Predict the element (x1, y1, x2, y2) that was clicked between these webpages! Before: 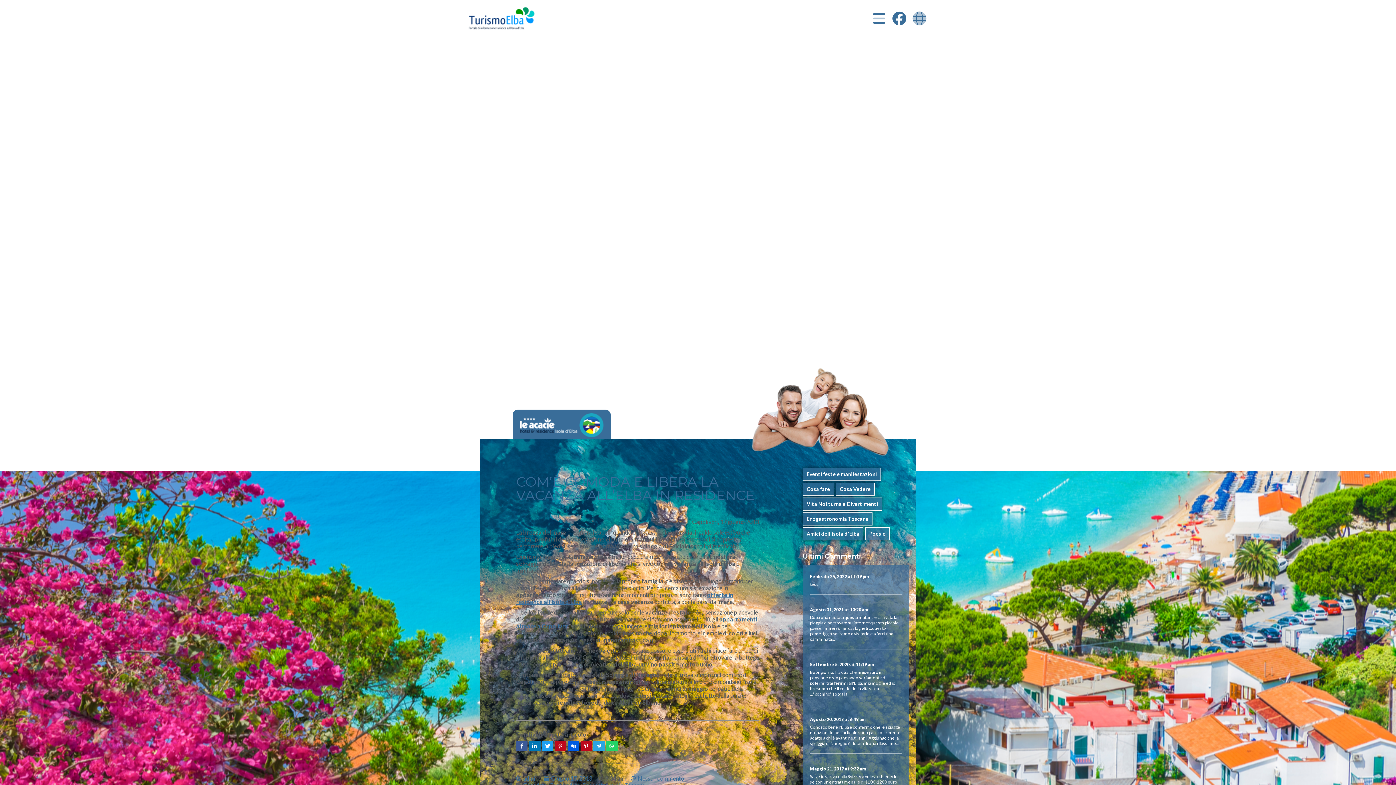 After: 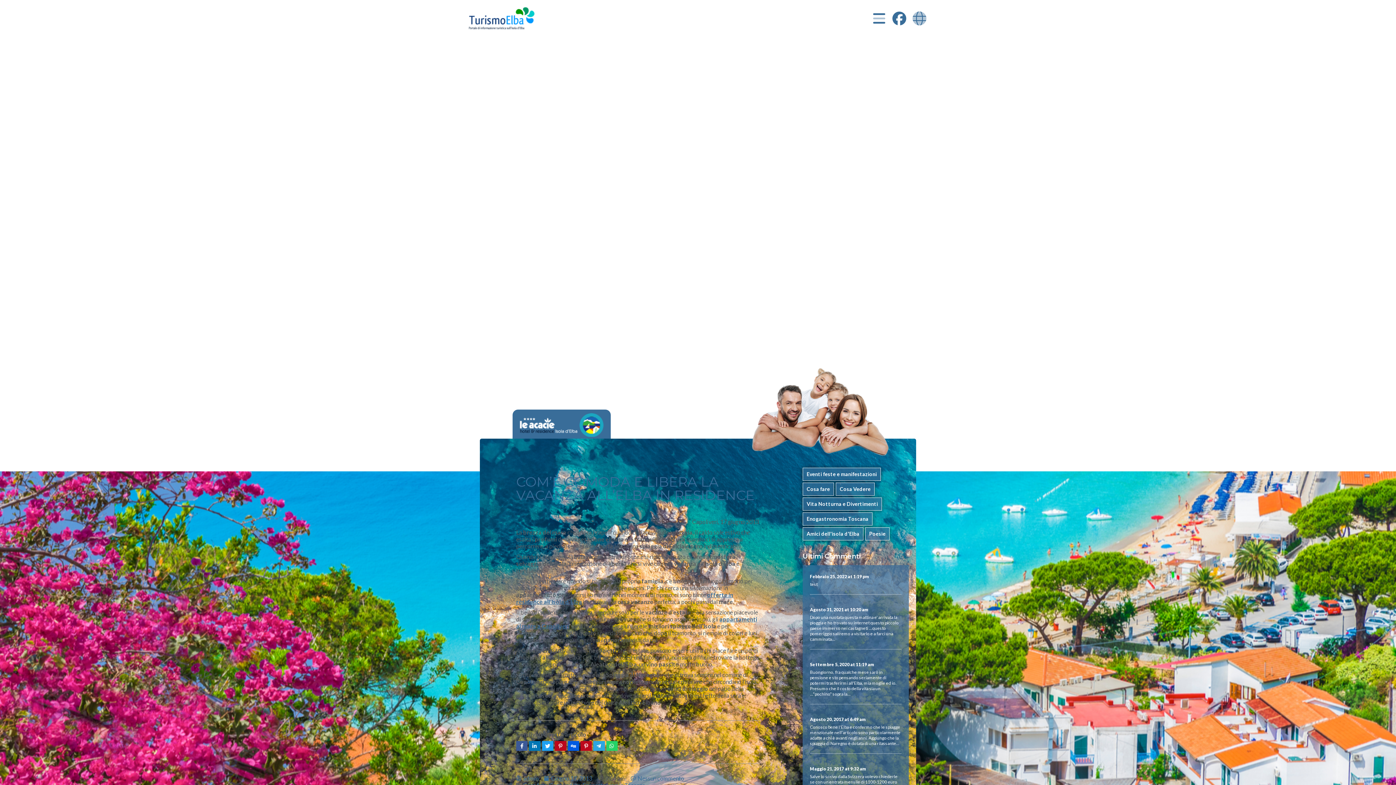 Action: bbox: (870, 11, 889, 25)